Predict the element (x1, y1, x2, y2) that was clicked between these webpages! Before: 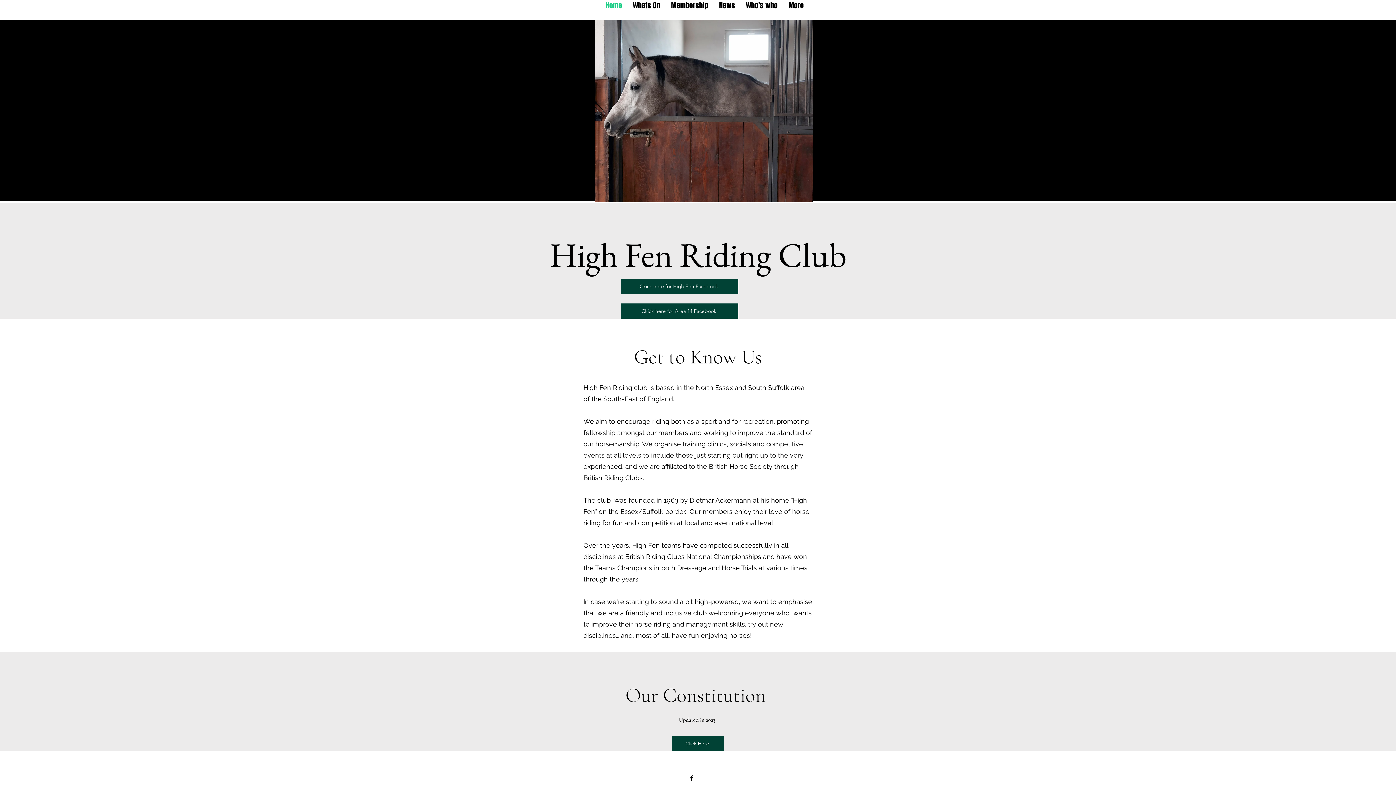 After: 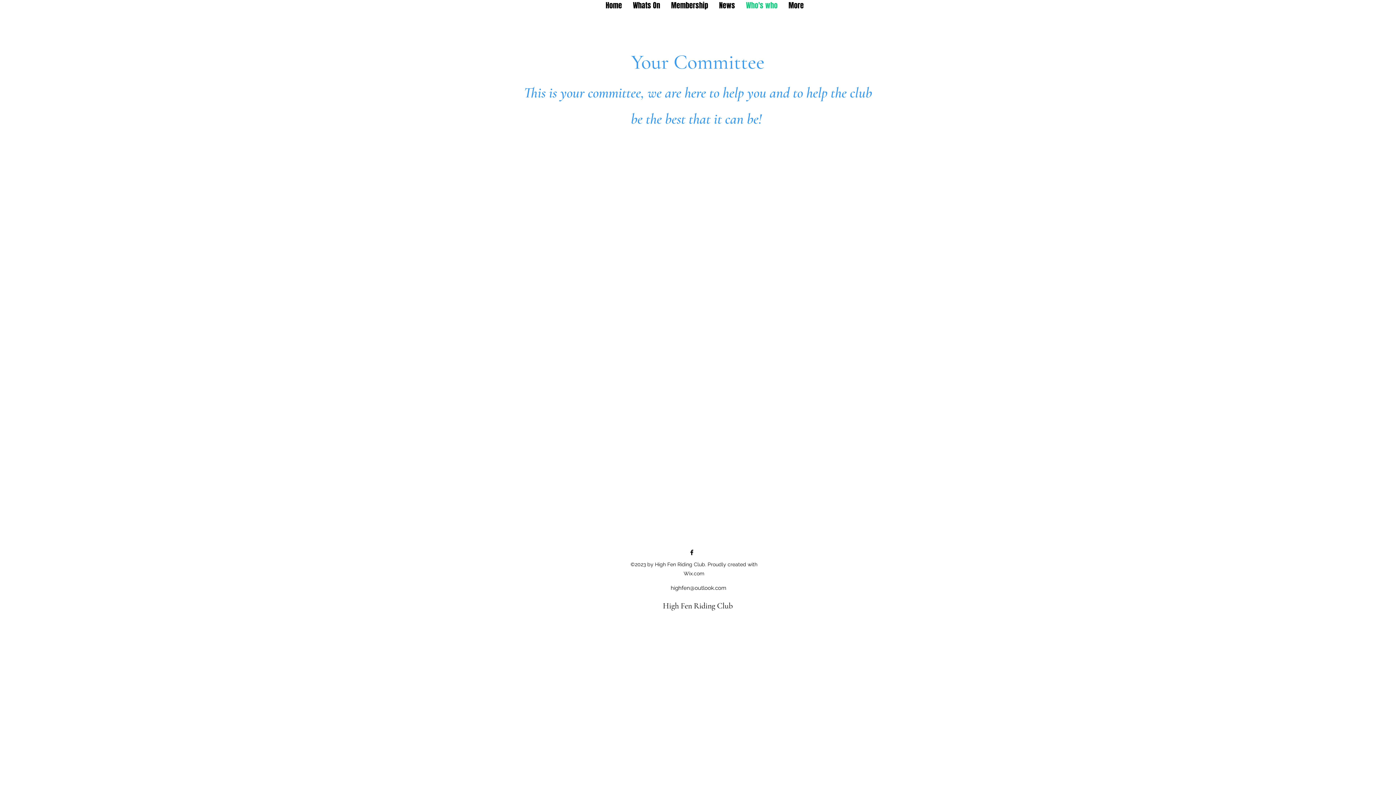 Action: bbox: (740, 0, 783, 10) label: Who's who